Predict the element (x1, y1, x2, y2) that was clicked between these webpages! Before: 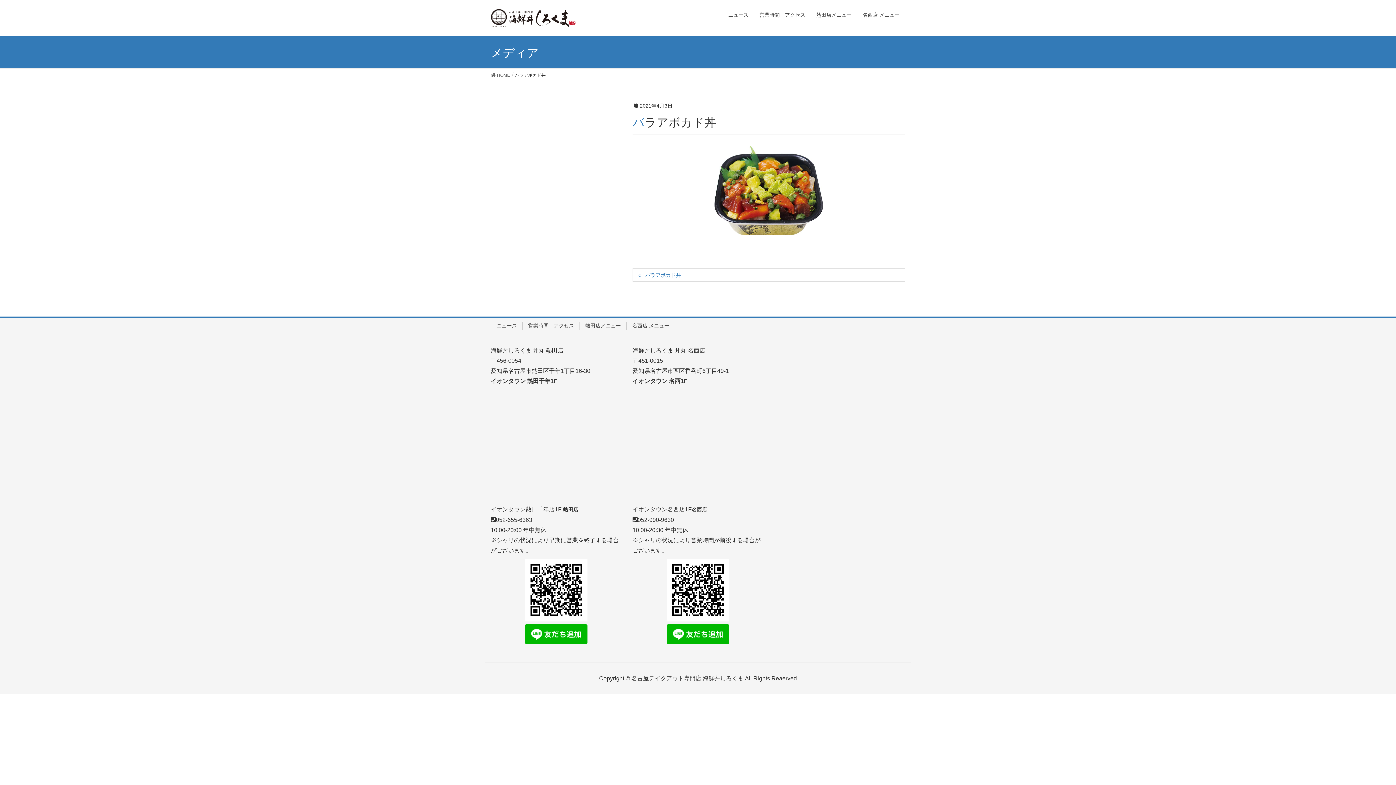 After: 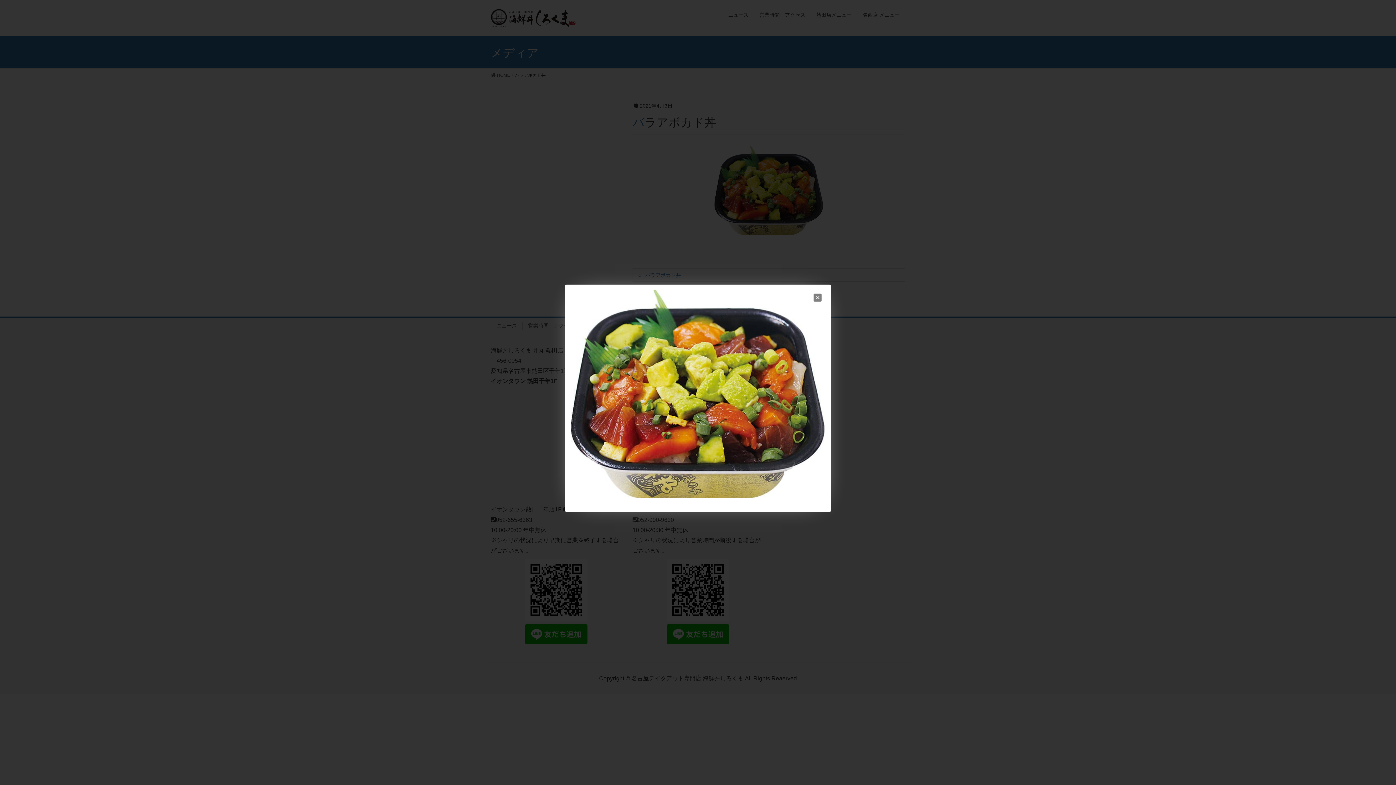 Action: bbox: (632, 146, 905, 235)